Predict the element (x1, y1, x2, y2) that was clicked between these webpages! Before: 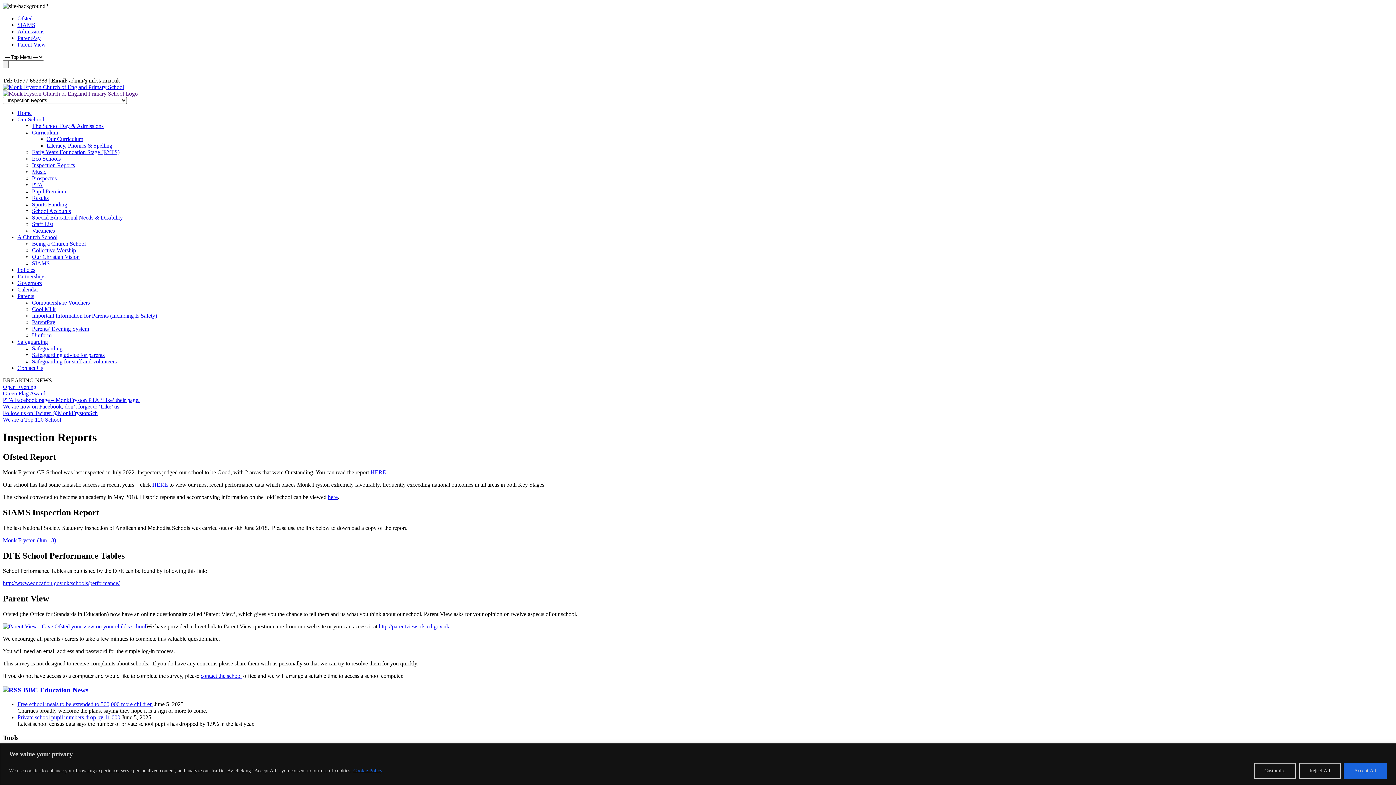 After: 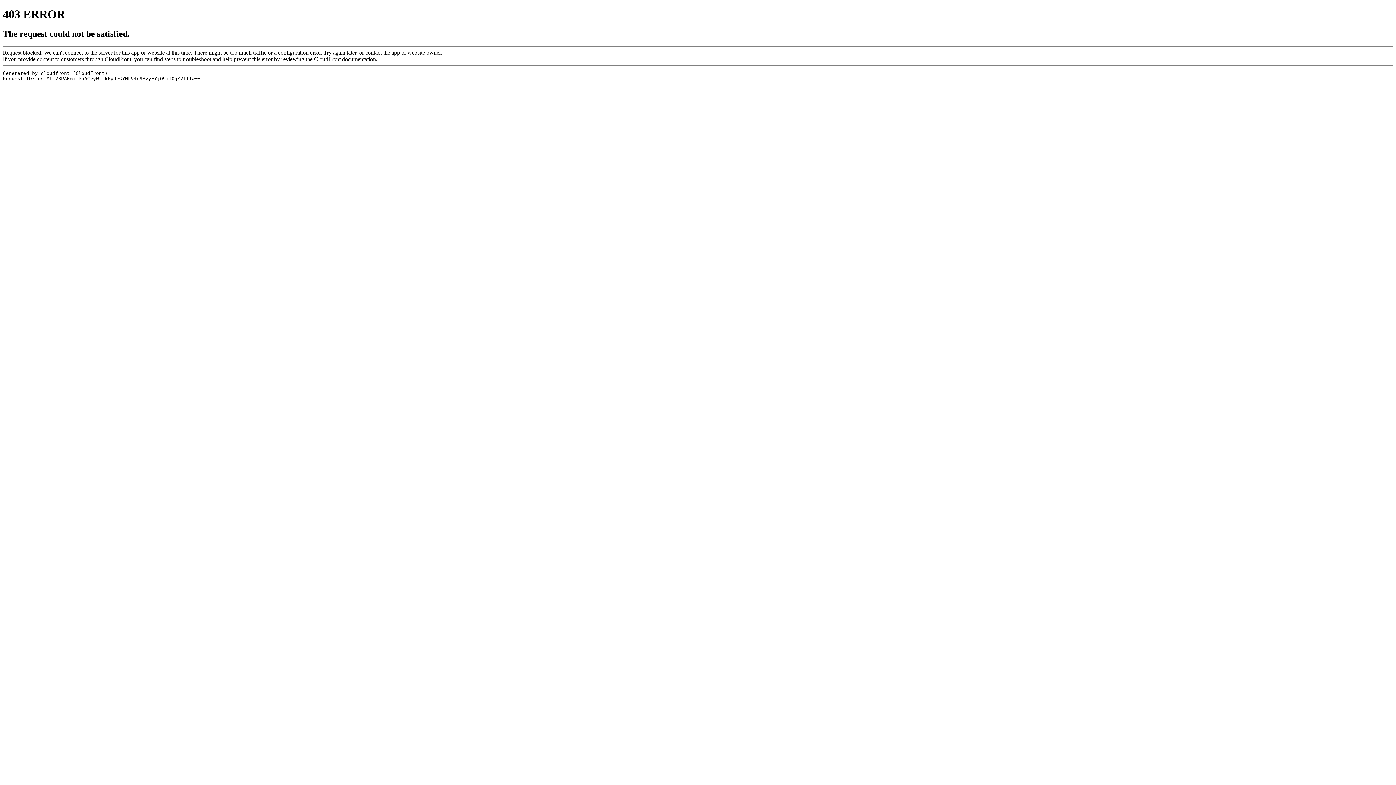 Action: label: HERE bbox: (370, 469, 386, 475)